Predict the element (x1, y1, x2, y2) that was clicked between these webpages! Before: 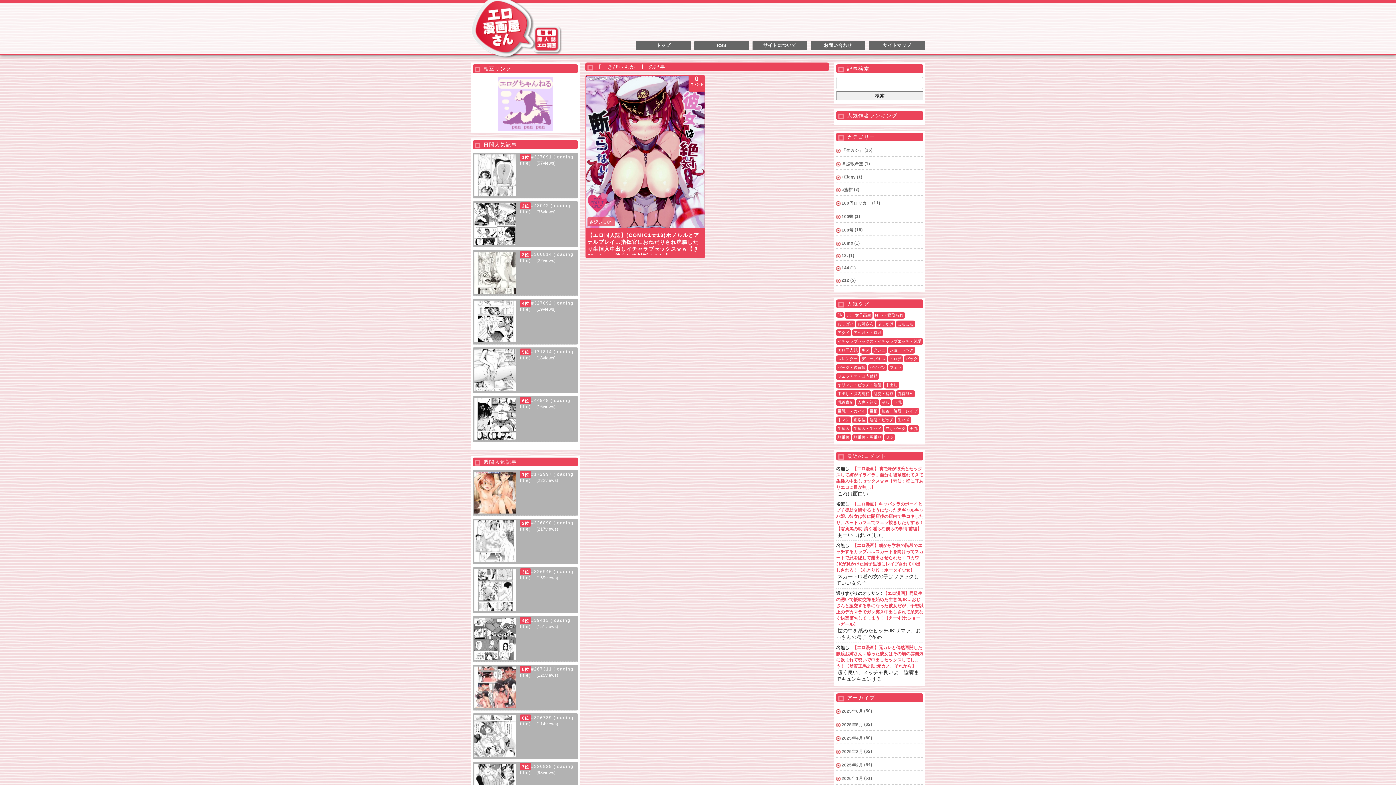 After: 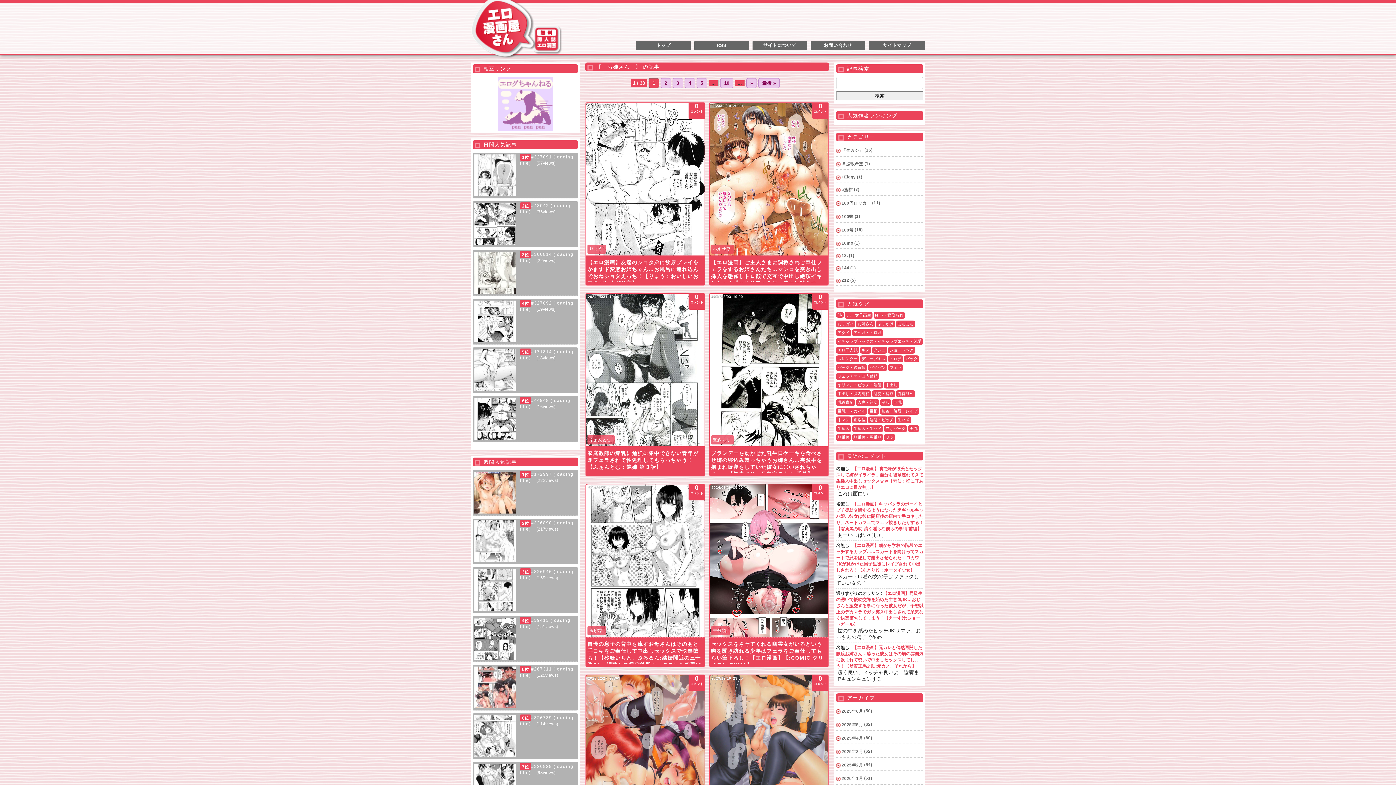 Action: label: お姉さん (893個の項目) bbox: (856, 320, 875, 327)